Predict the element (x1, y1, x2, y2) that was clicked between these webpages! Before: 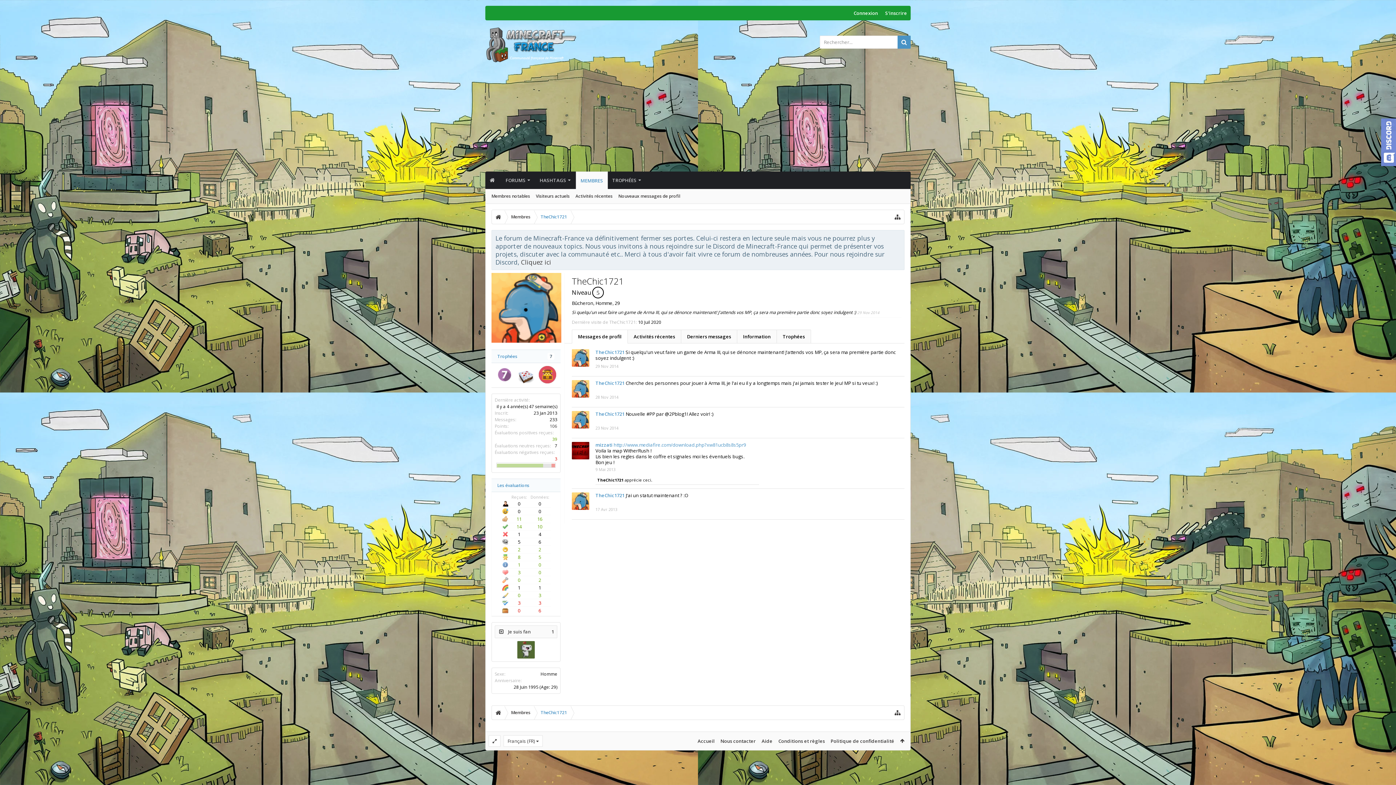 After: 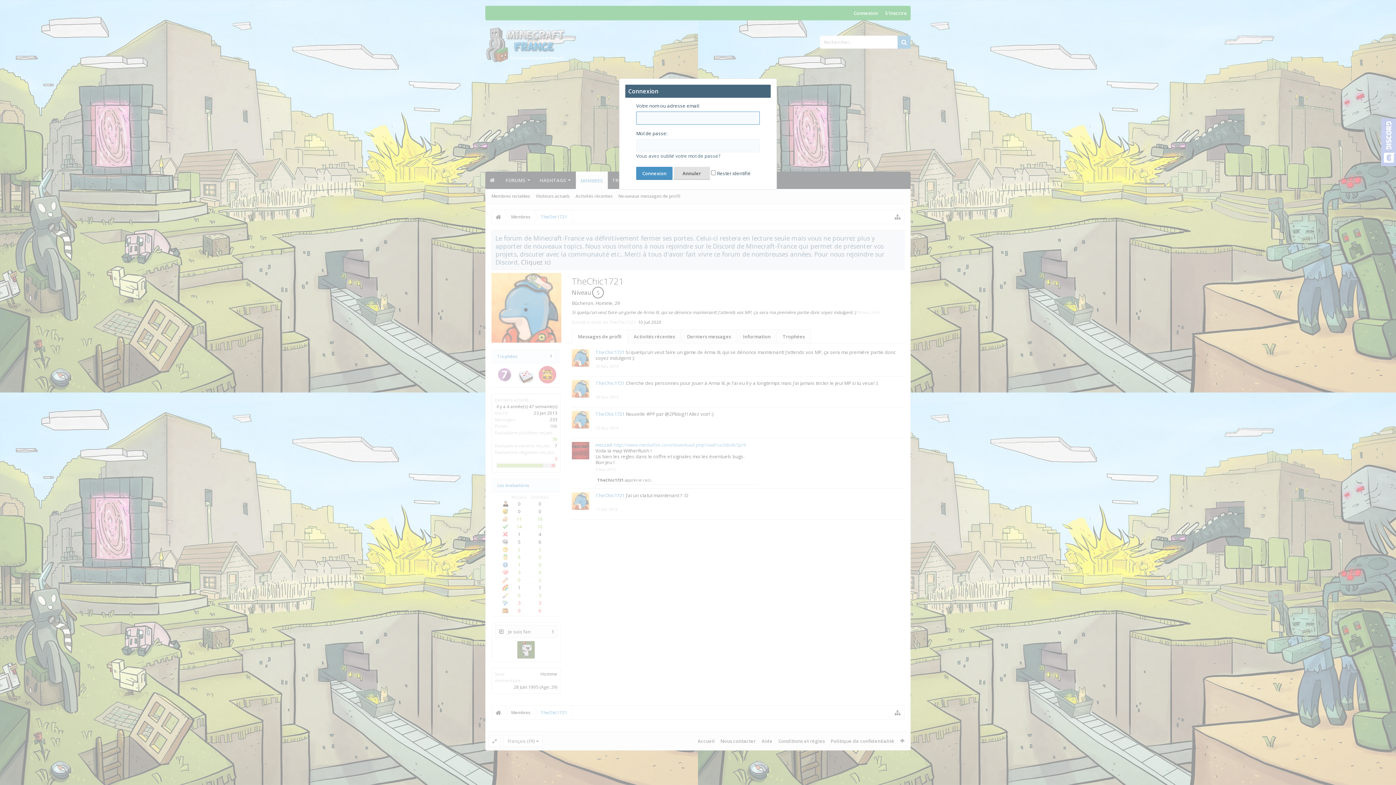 Action: bbox: (850, 5, 881, 20) label: Connexion